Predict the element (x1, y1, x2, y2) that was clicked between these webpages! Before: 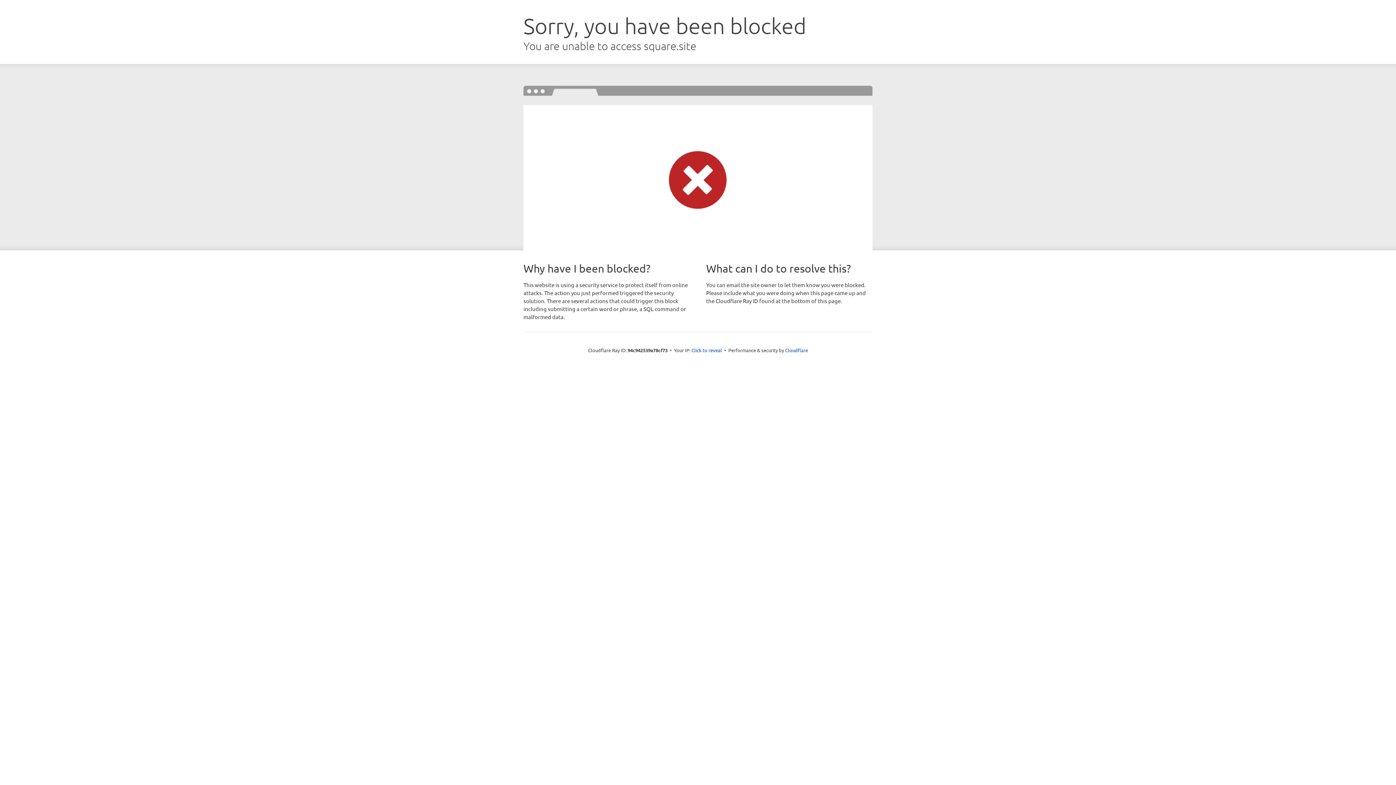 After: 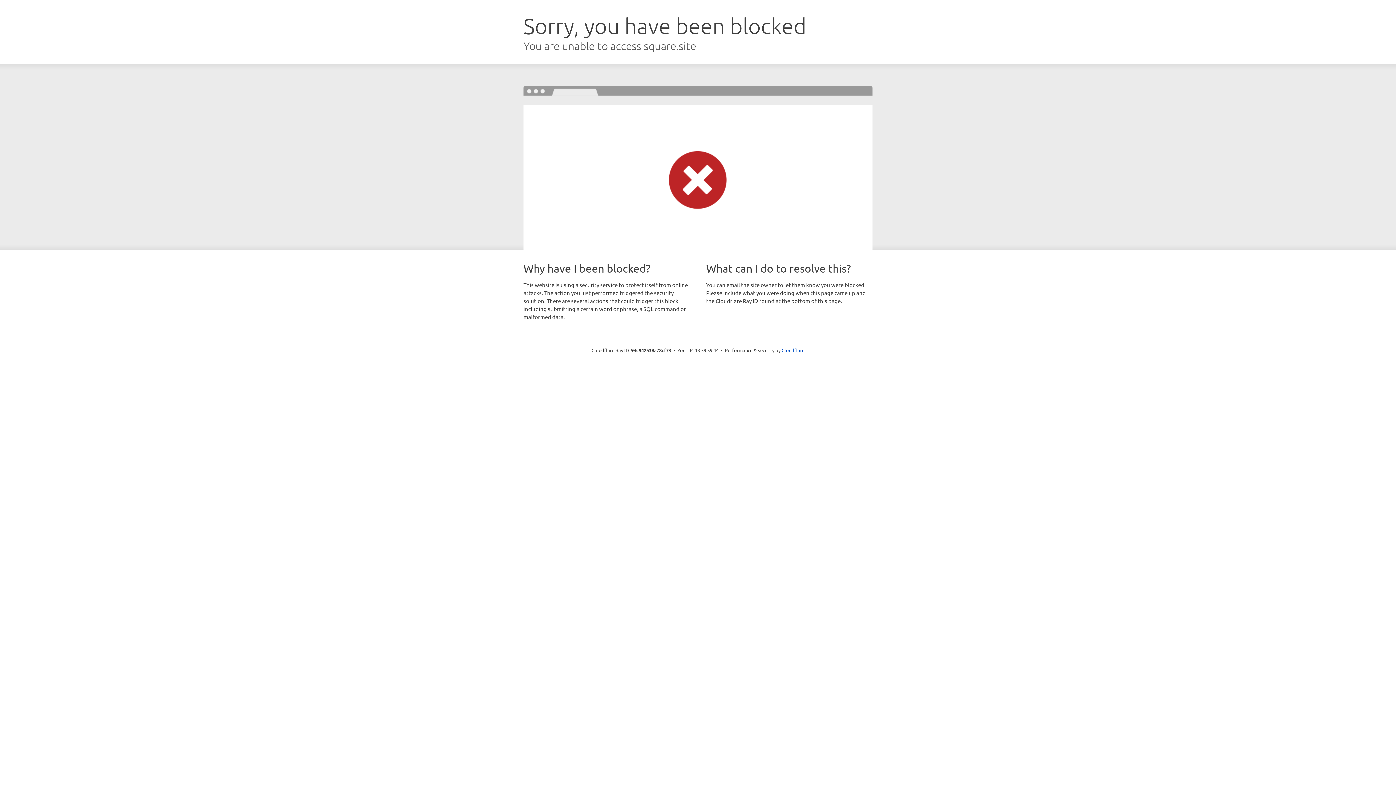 Action: label: Click to reveal bbox: (691, 346, 722, 353)